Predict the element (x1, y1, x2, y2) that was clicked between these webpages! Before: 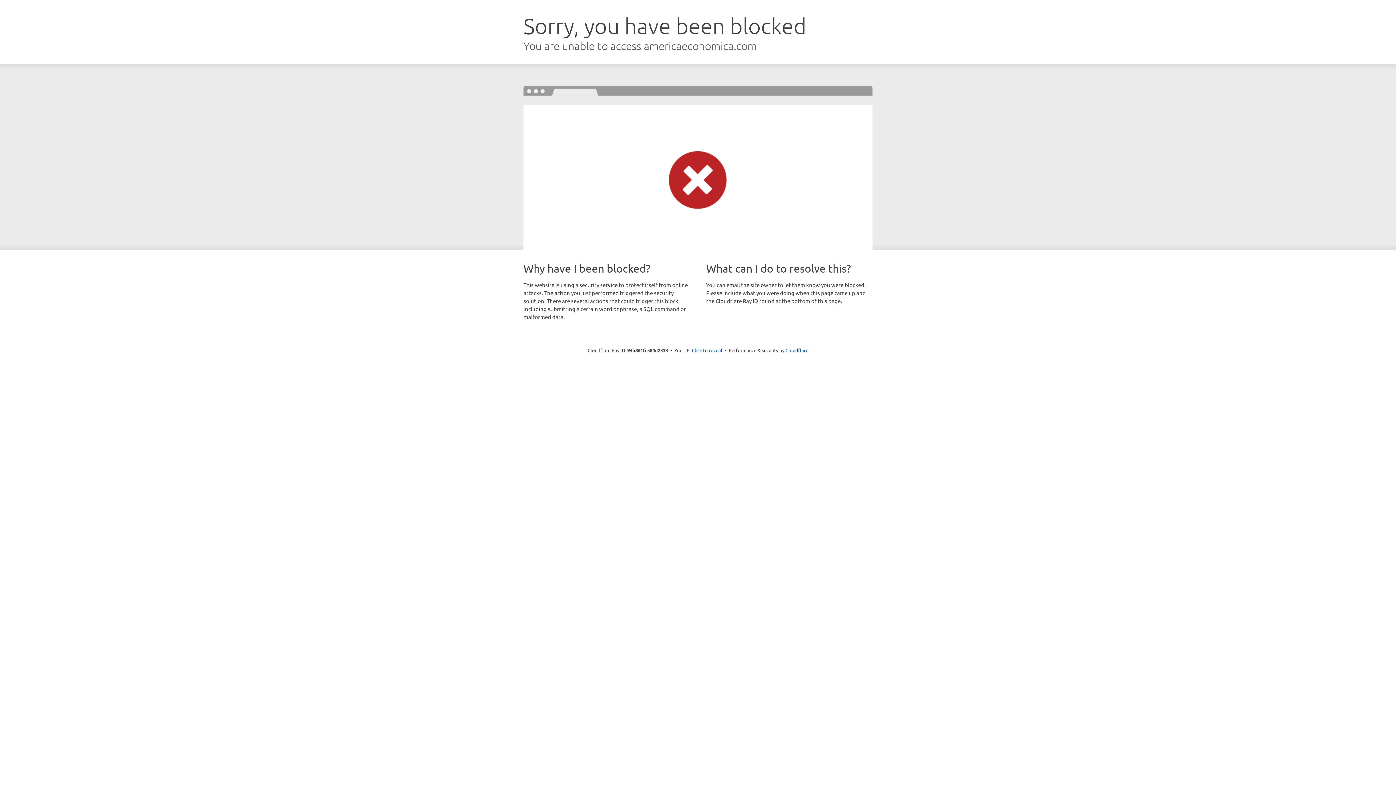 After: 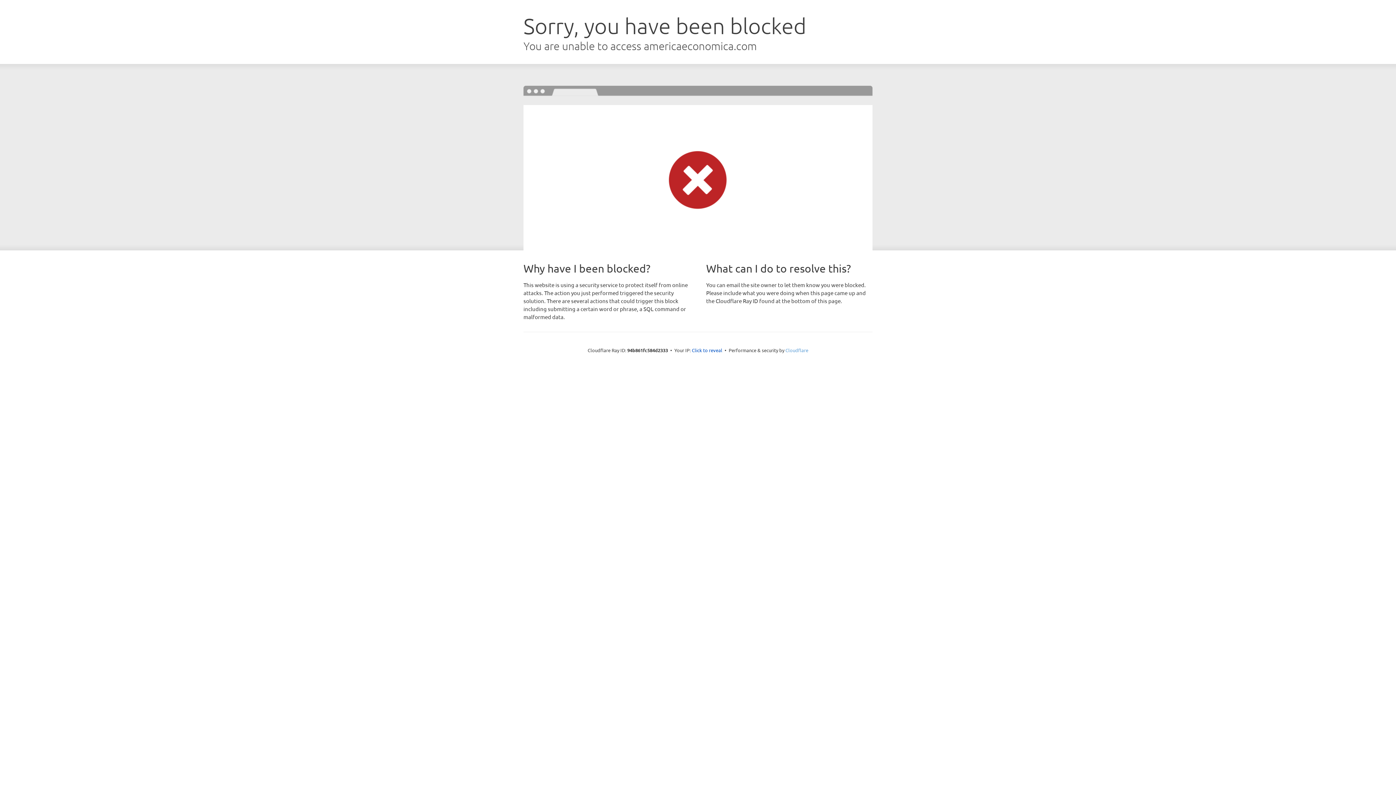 Action: bbox: (785, 347, 808, 353) label: Cloudflare